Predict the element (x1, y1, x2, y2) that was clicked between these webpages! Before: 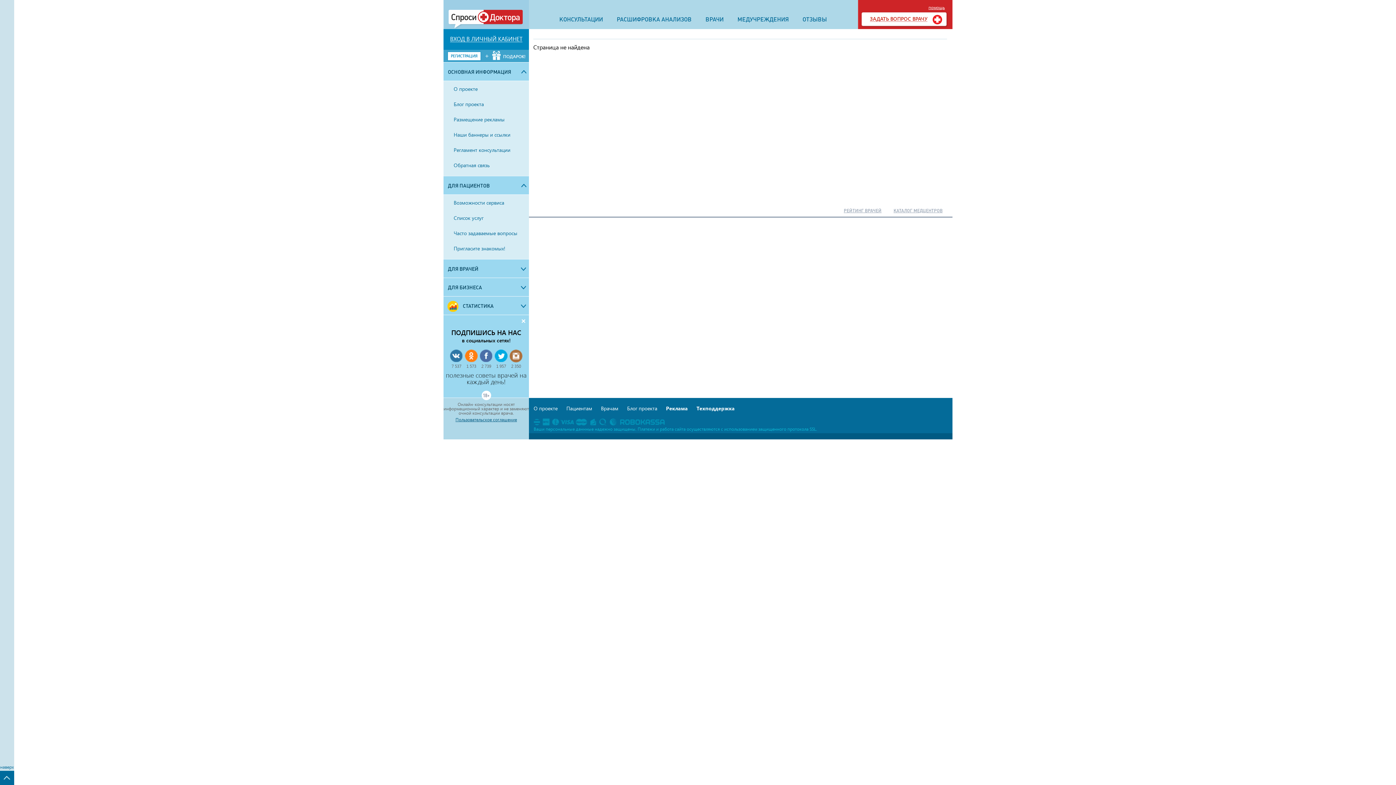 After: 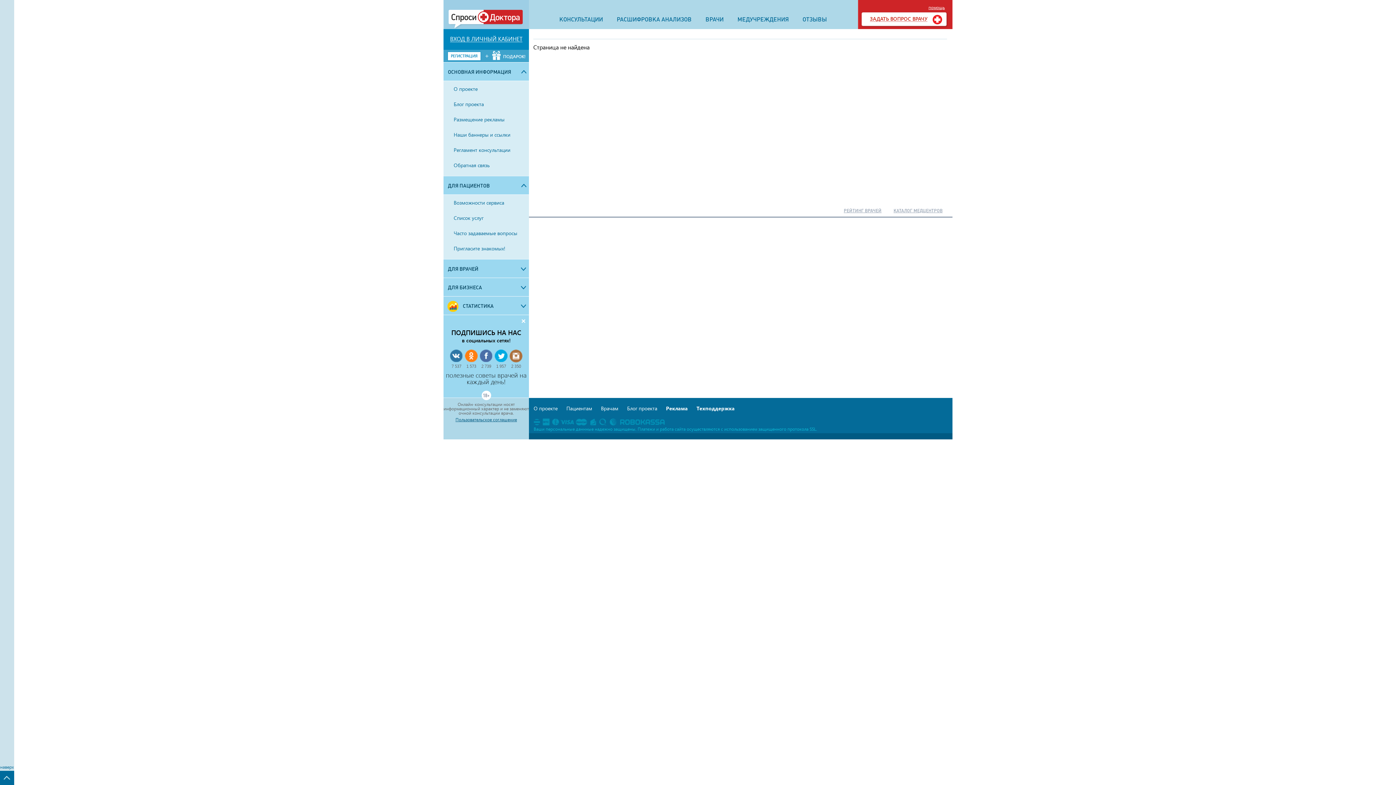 Action: label: О проекте bbox: (443, 81, 529, 97)